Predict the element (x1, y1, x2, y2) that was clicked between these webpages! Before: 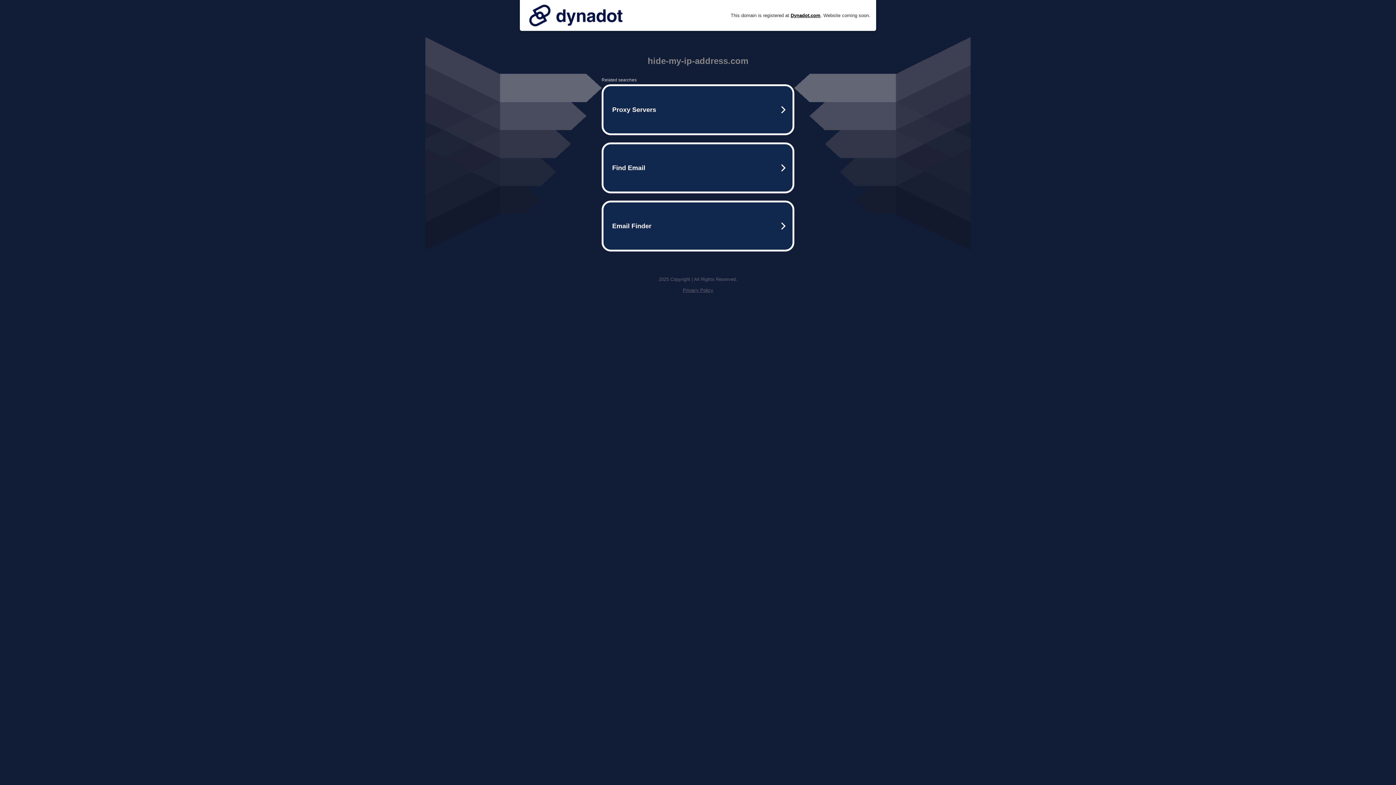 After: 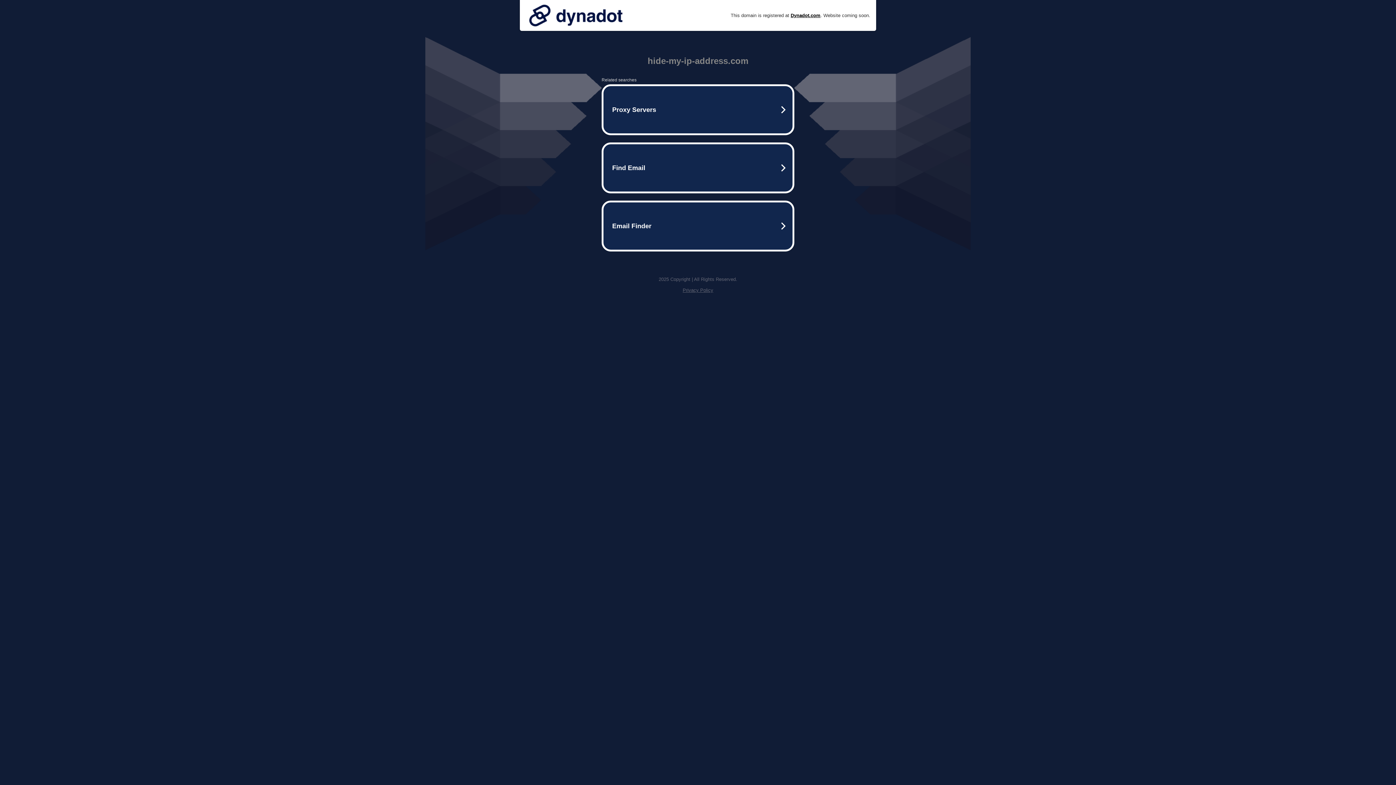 Action: bbox: (525, 0, 626, 30)